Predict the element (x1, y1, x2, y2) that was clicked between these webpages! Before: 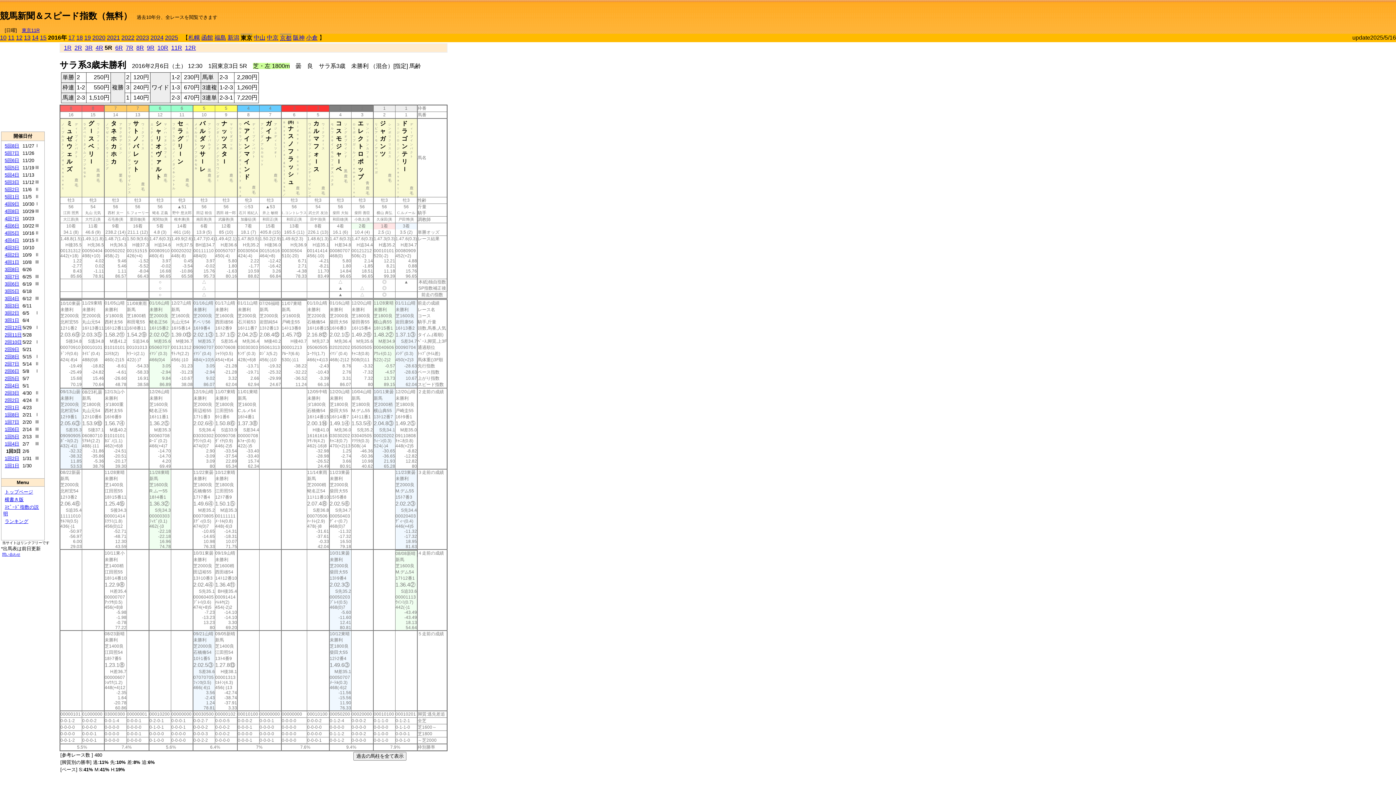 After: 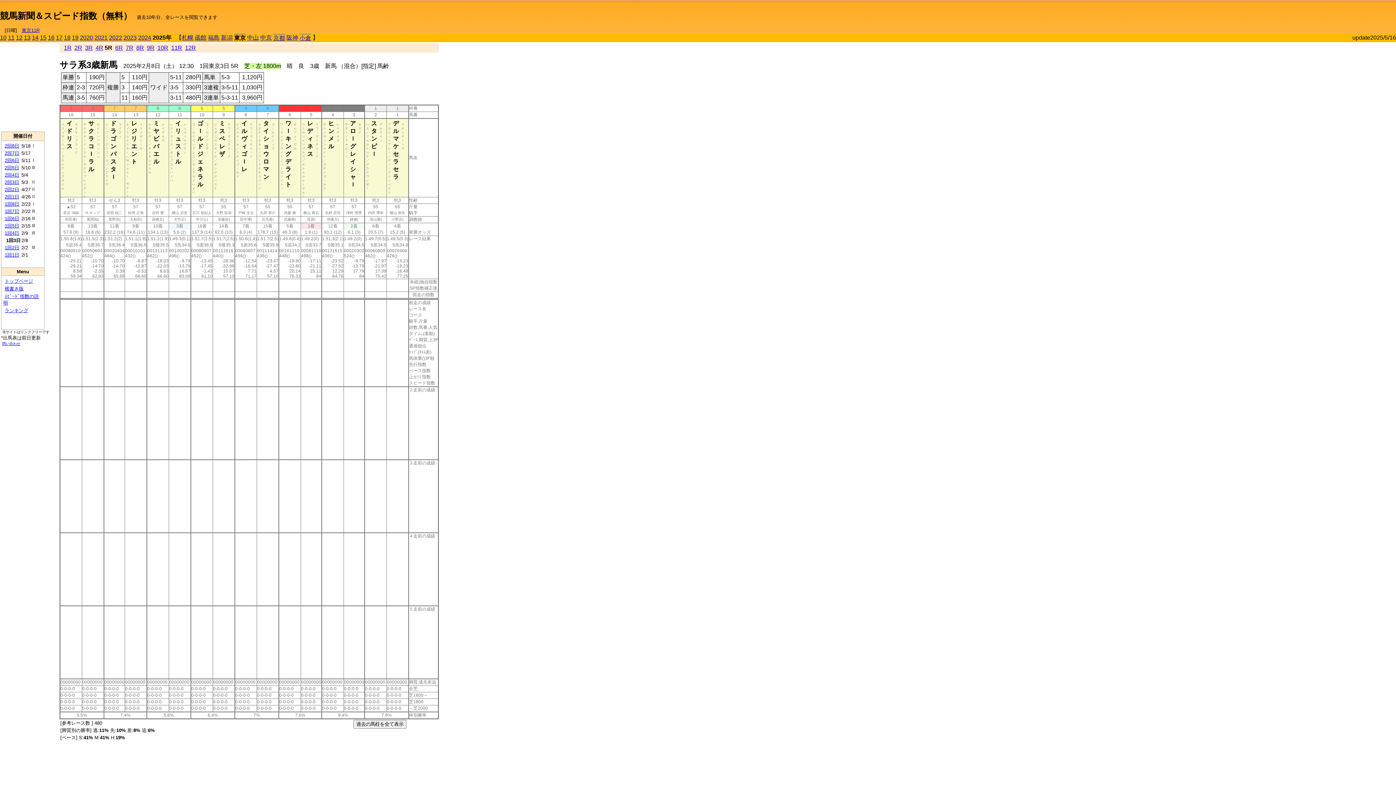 Action: label: 2025 bbox: (165, 34, 178, 40)